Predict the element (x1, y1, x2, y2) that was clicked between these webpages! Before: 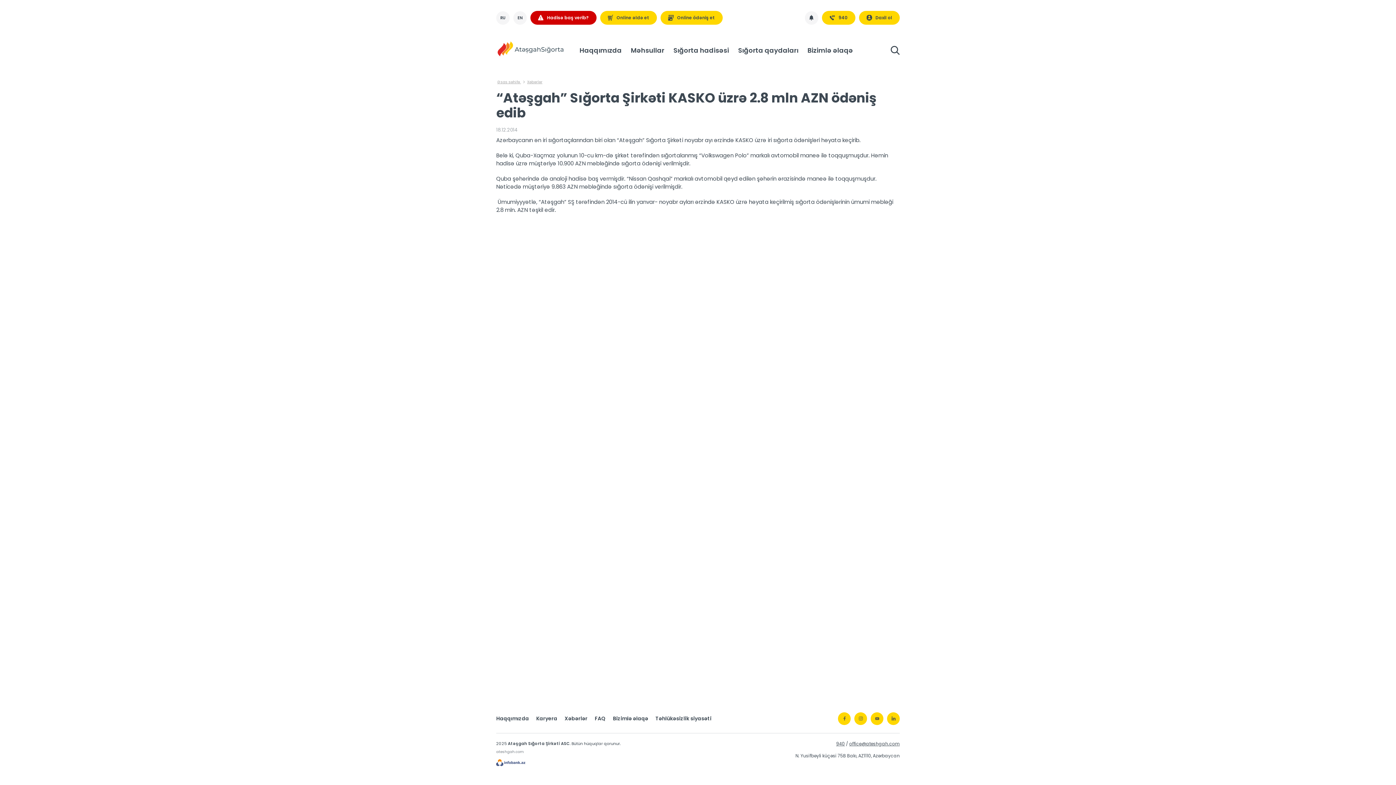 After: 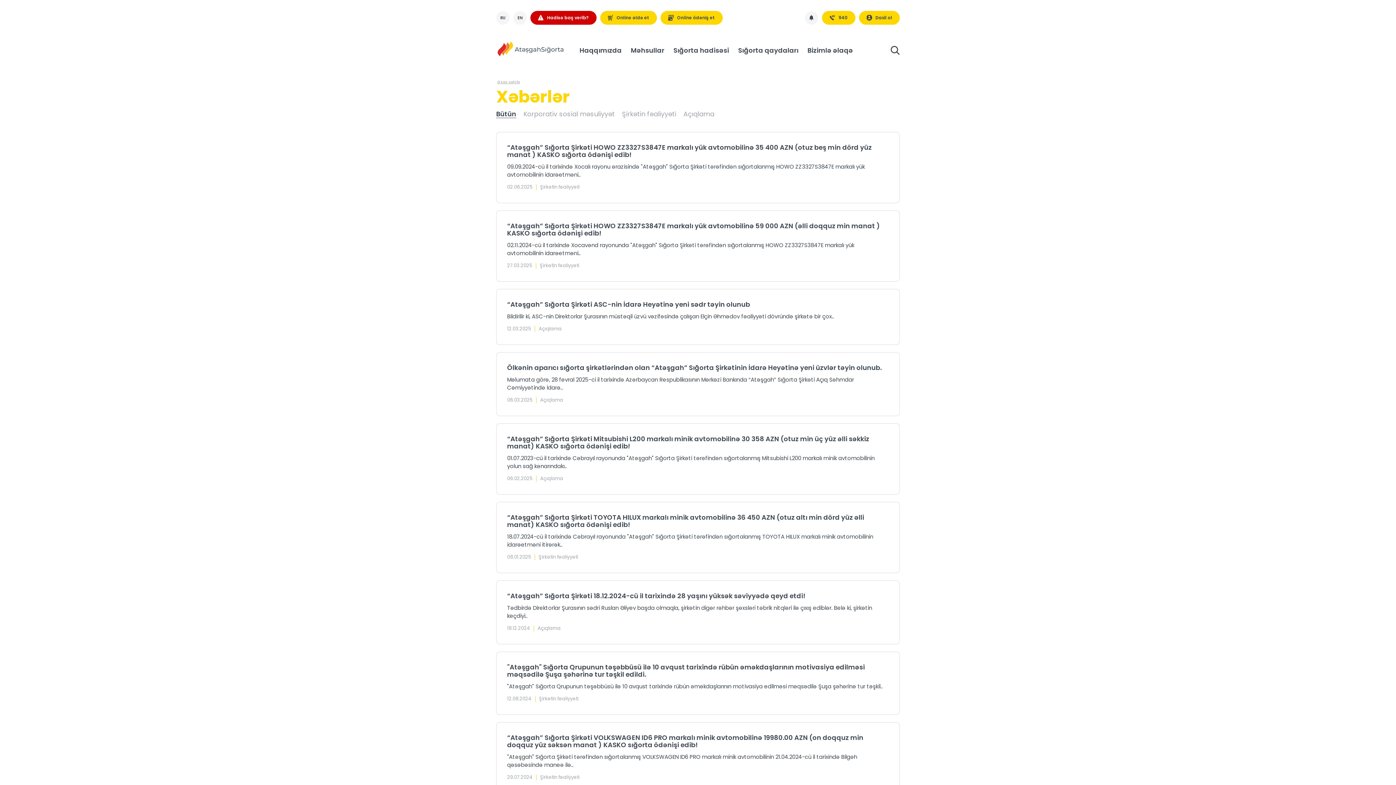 Action: bbox: (527, 79, 542, 84) label: Xəbərlər